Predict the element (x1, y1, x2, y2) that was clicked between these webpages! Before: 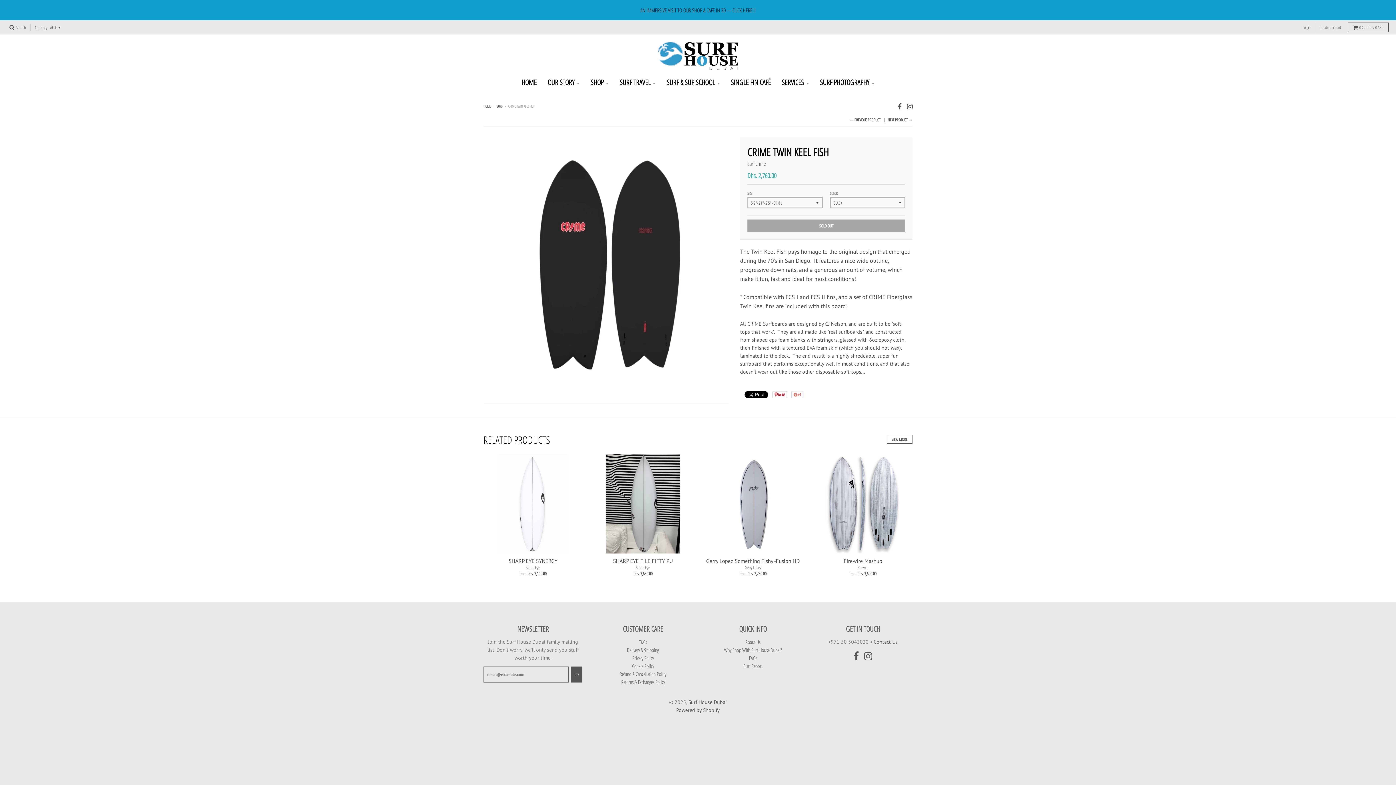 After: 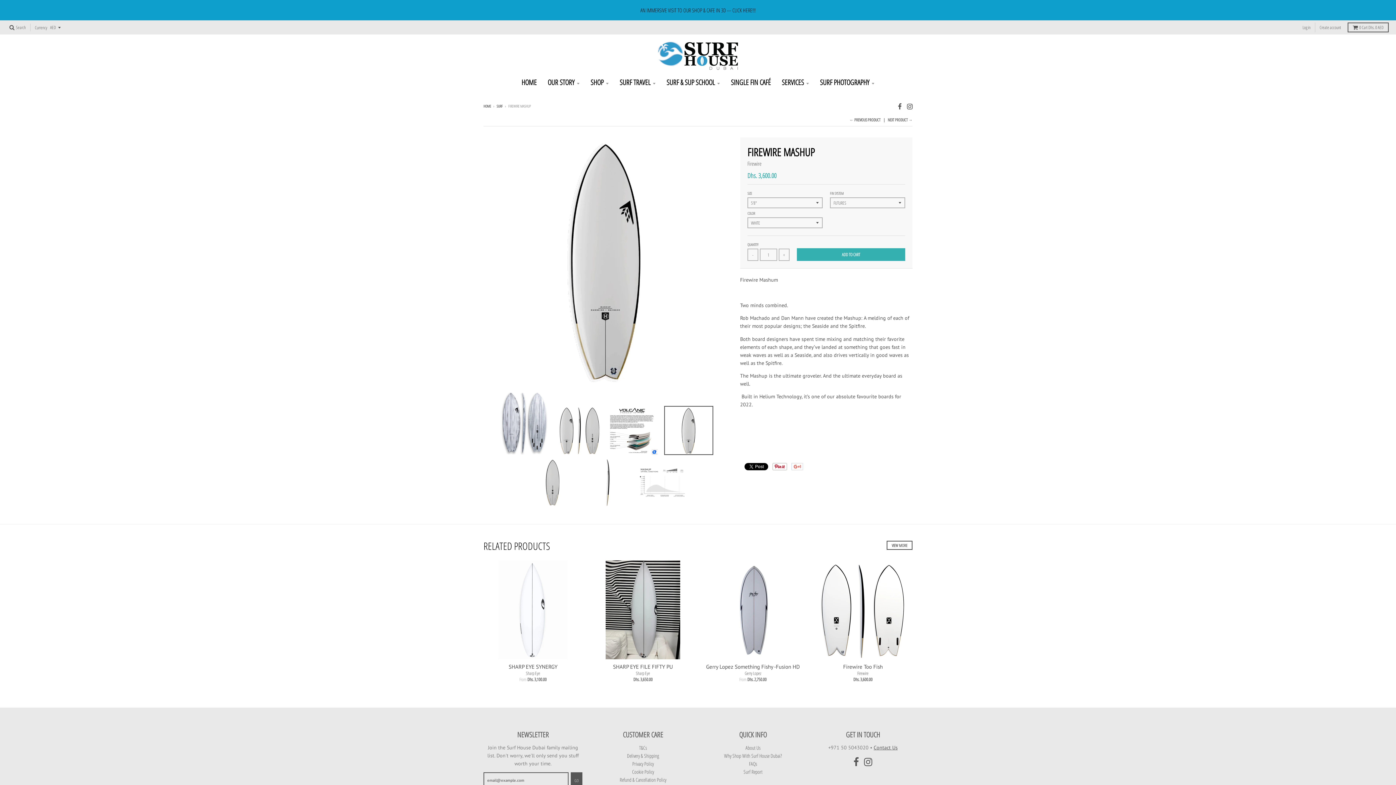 Action: bbox: (813, 454, 912, 553)